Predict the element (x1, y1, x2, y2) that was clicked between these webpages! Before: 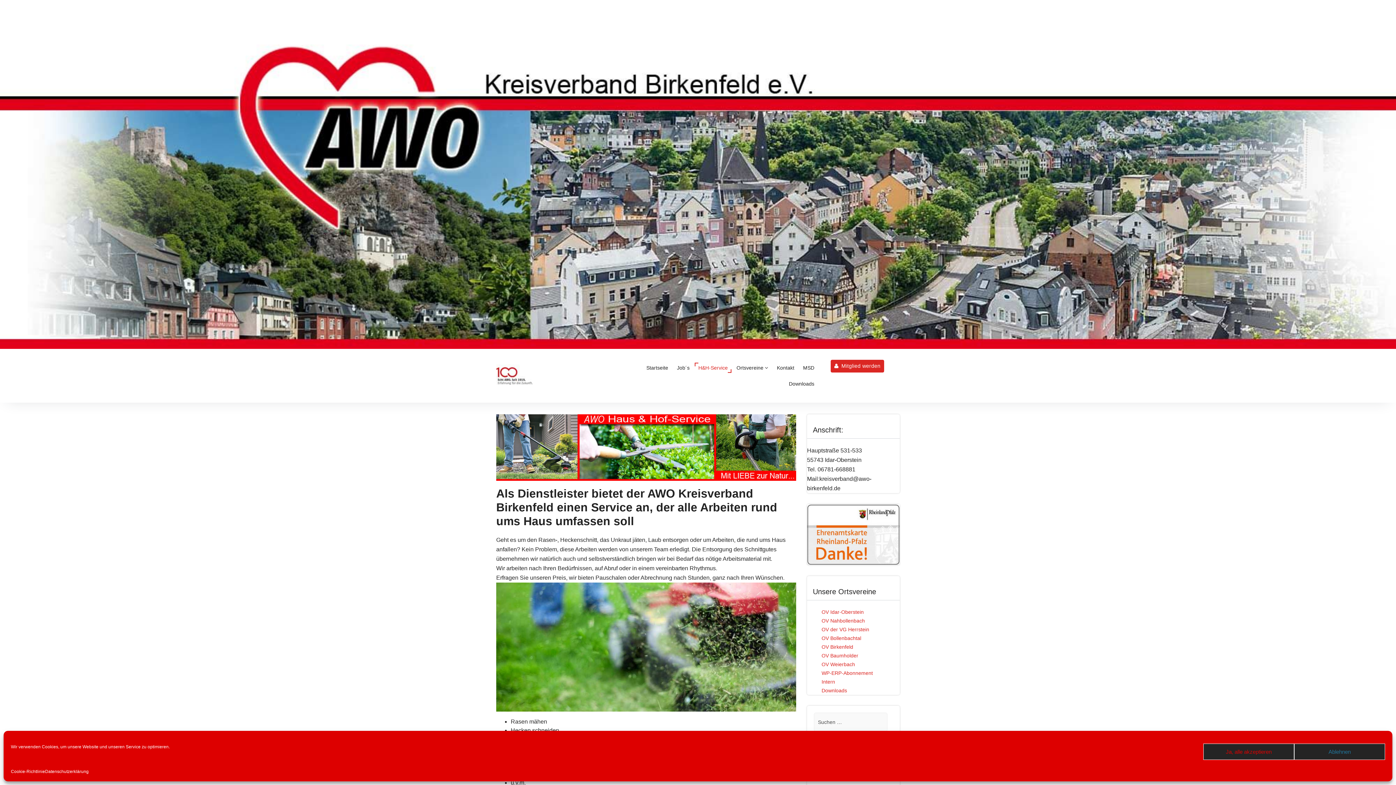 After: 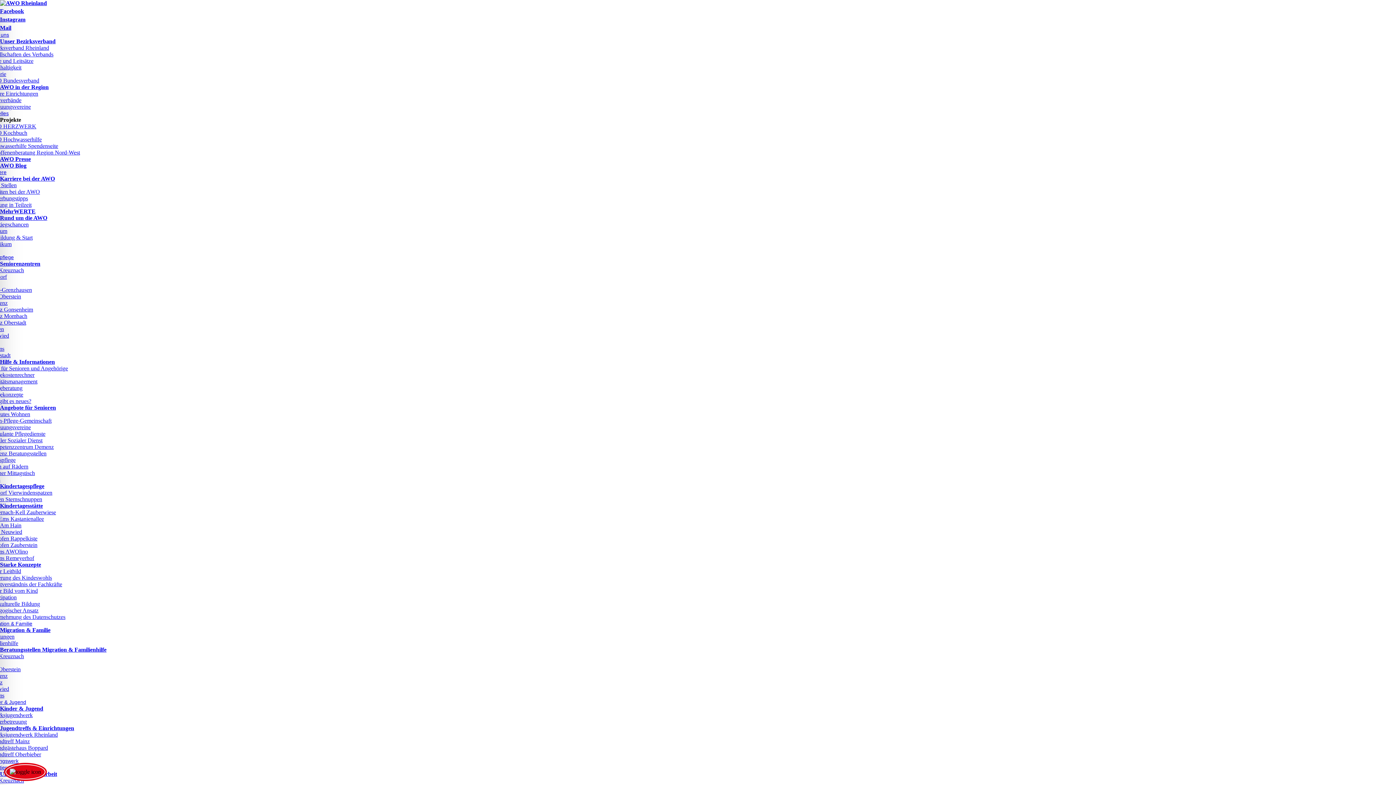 Action: bbox: (830, 360, 884, 372) label: Mitglied werden